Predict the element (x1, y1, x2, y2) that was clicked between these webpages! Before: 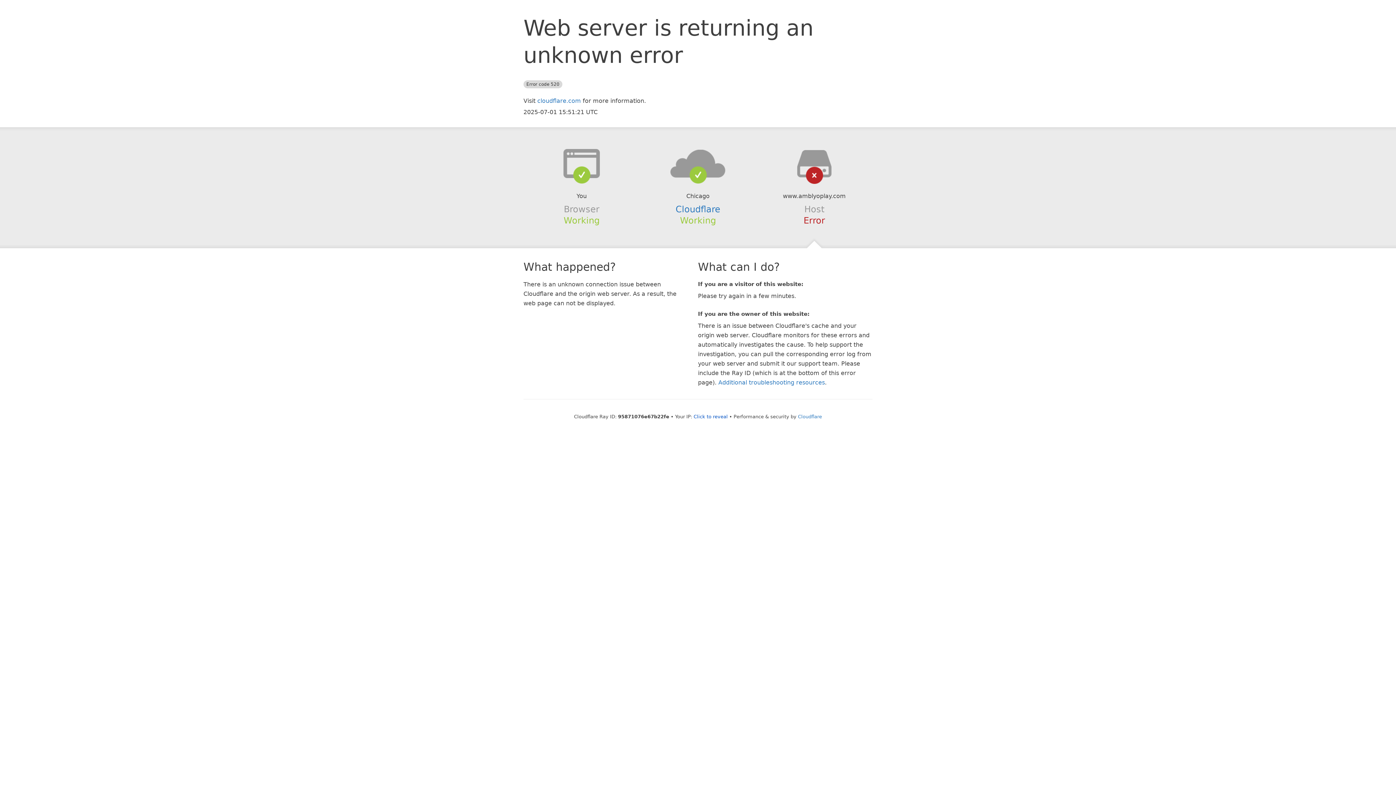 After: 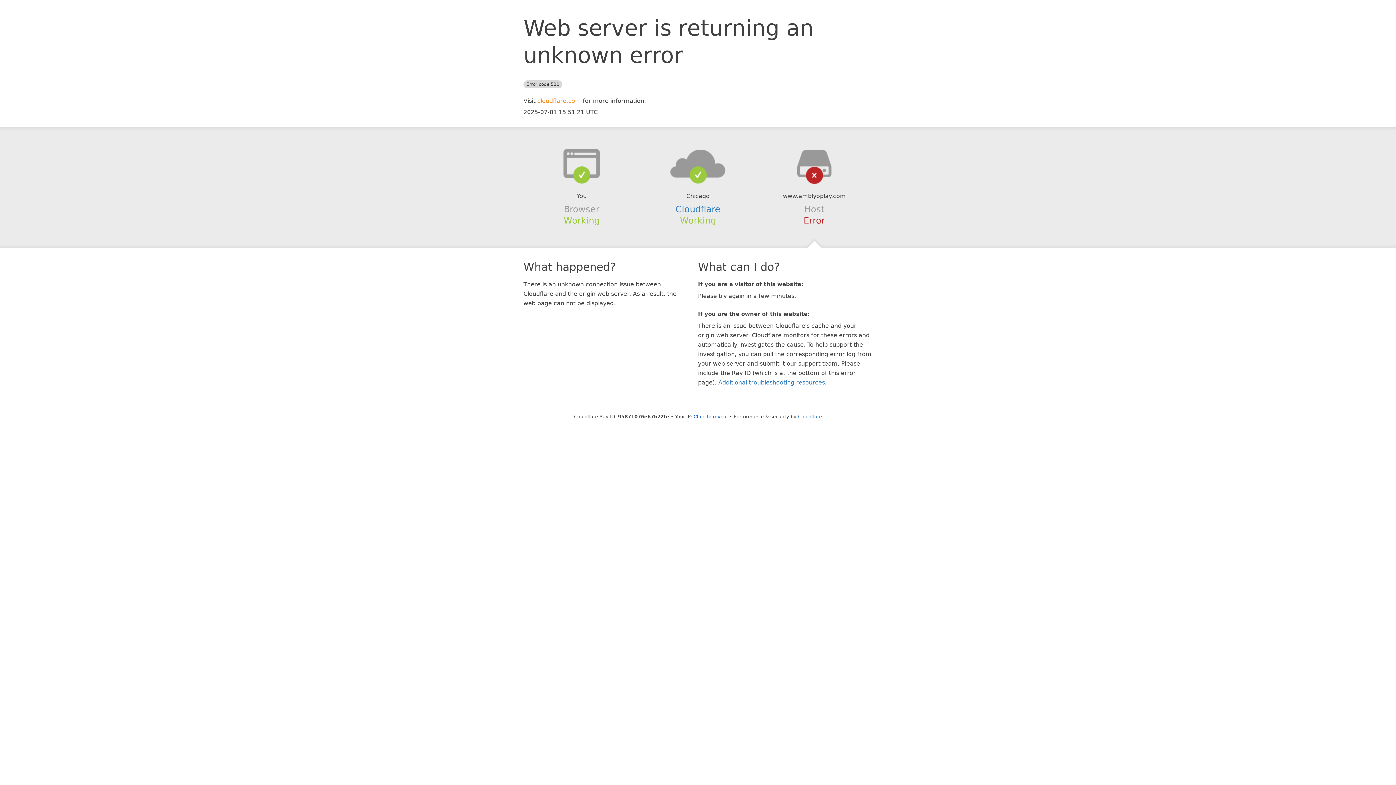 Action: label: cloudflare.com bbox: (537, 97, 581, 104)